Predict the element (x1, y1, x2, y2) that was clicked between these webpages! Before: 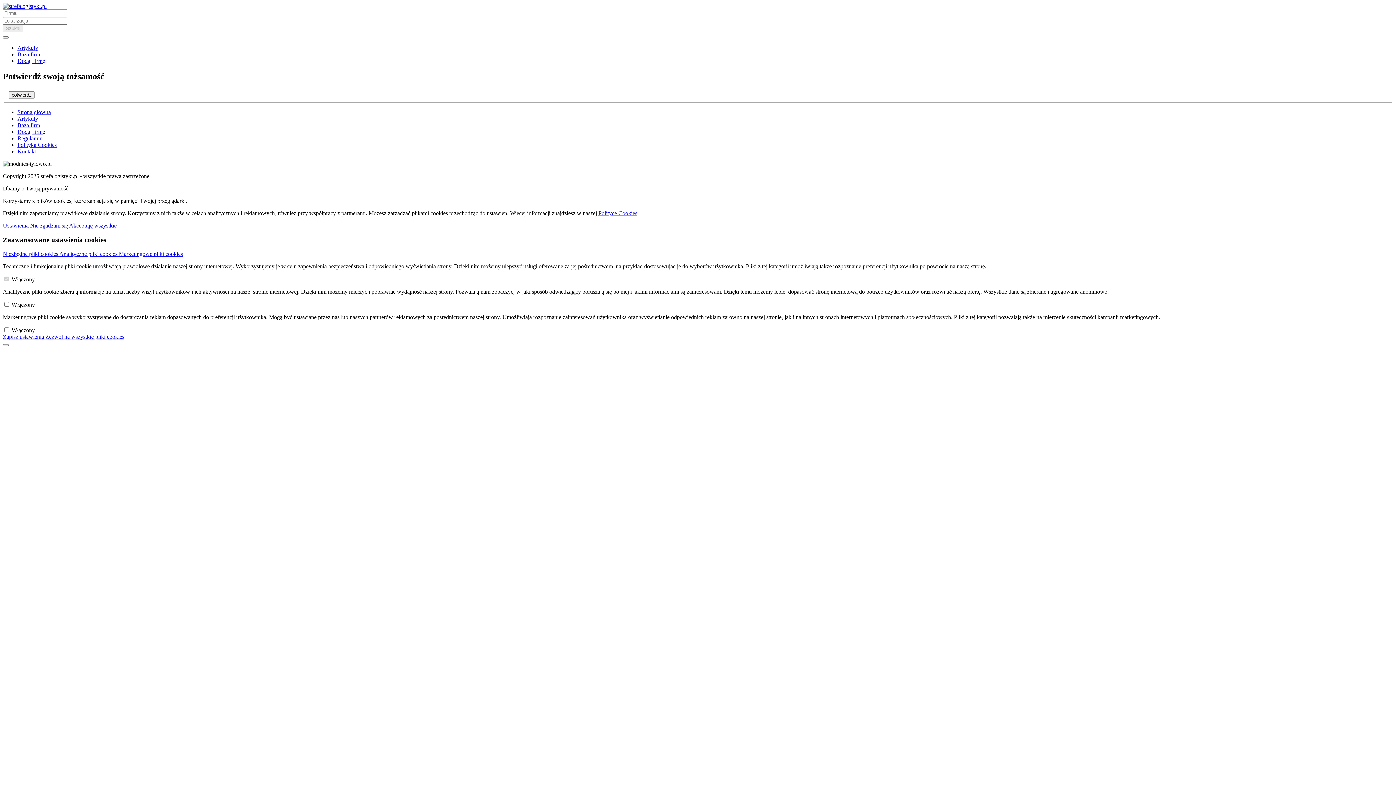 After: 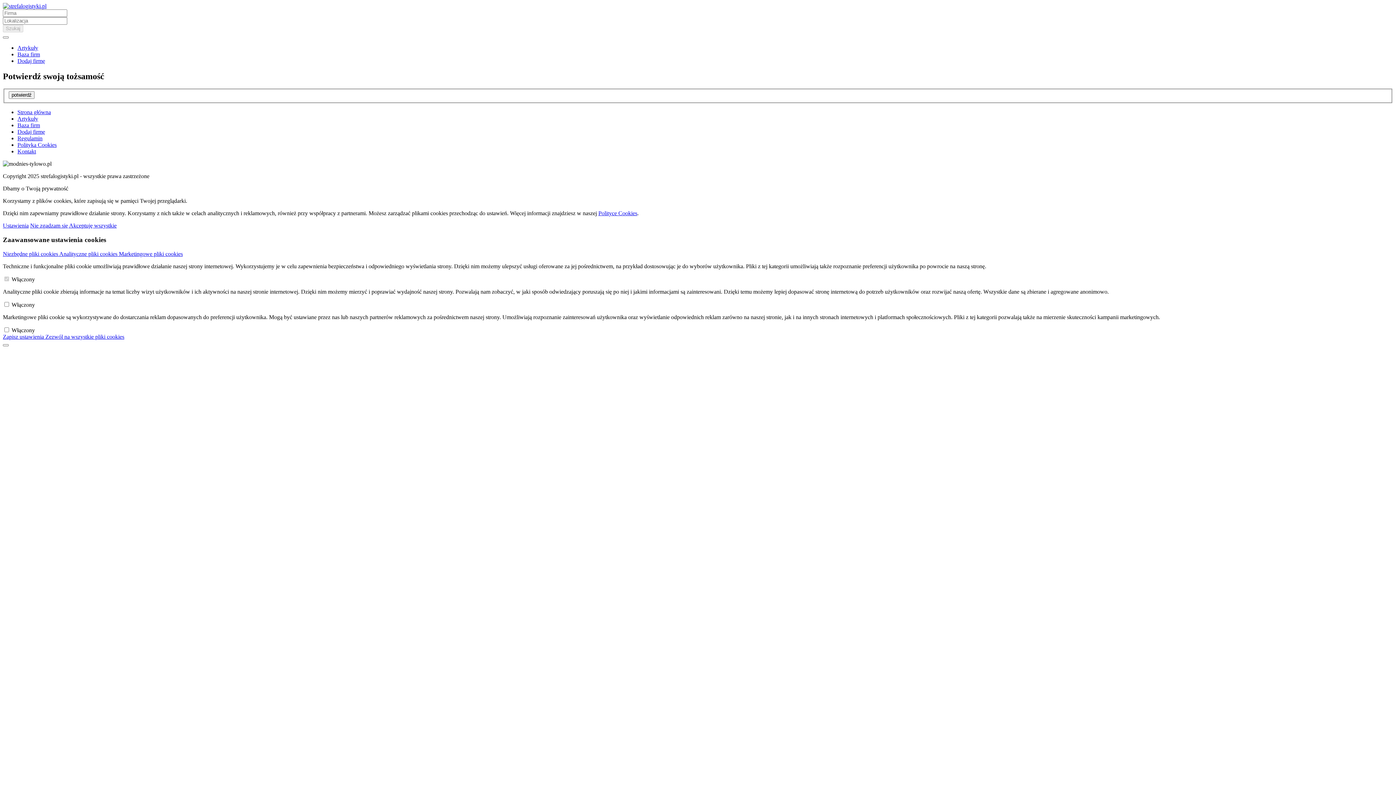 Action: bbox: (2, 222, 28, 228) label: Ustawienia